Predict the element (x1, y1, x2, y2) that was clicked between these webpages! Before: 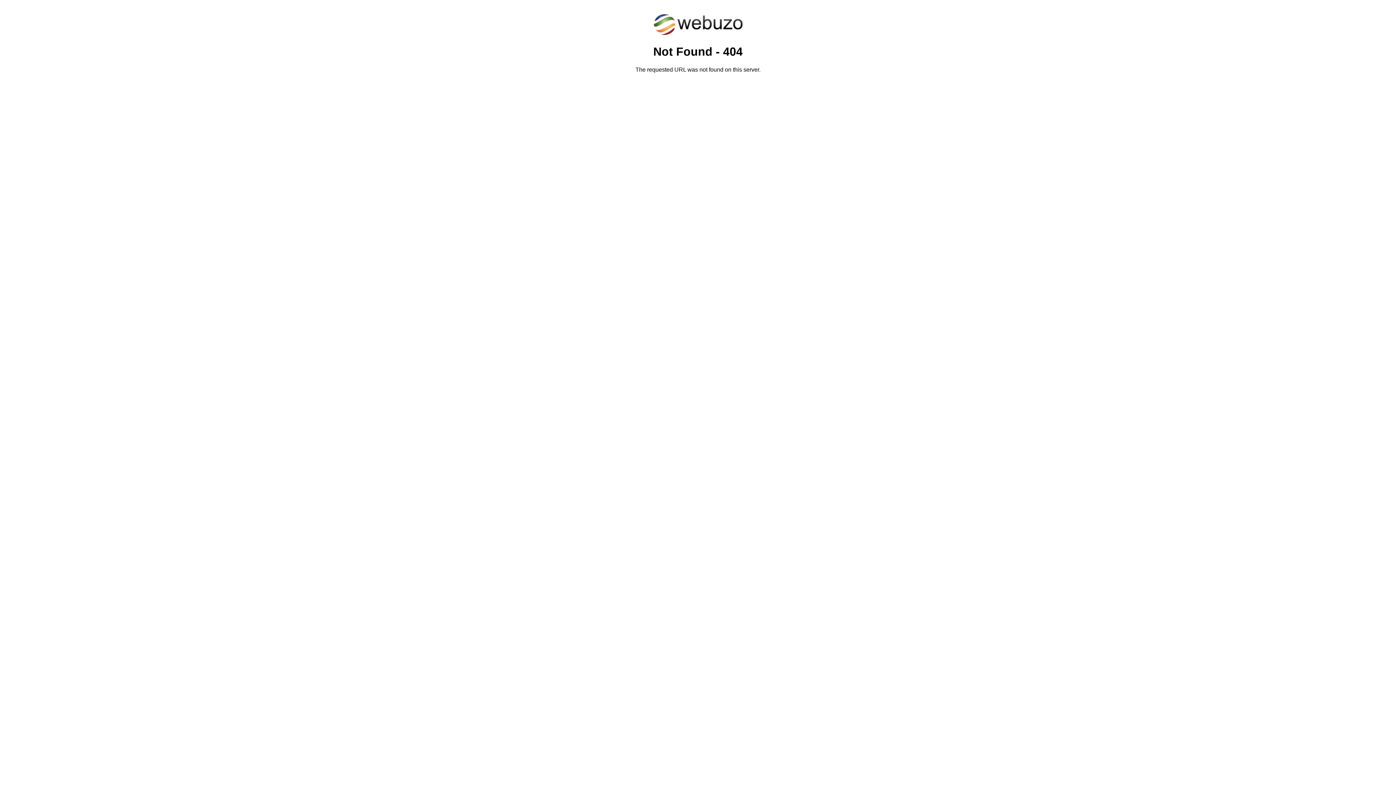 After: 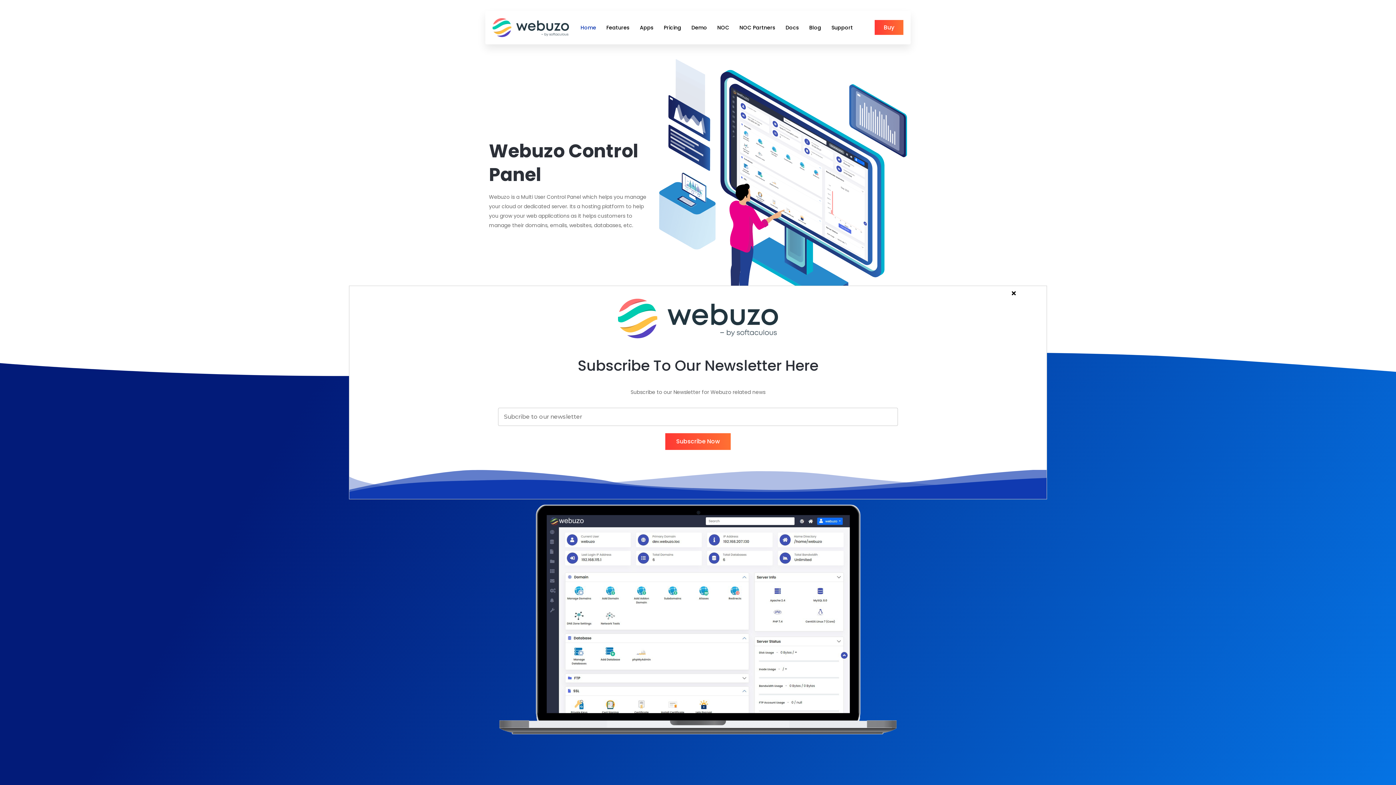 Action: bbox: (652, 30, 743, 37)